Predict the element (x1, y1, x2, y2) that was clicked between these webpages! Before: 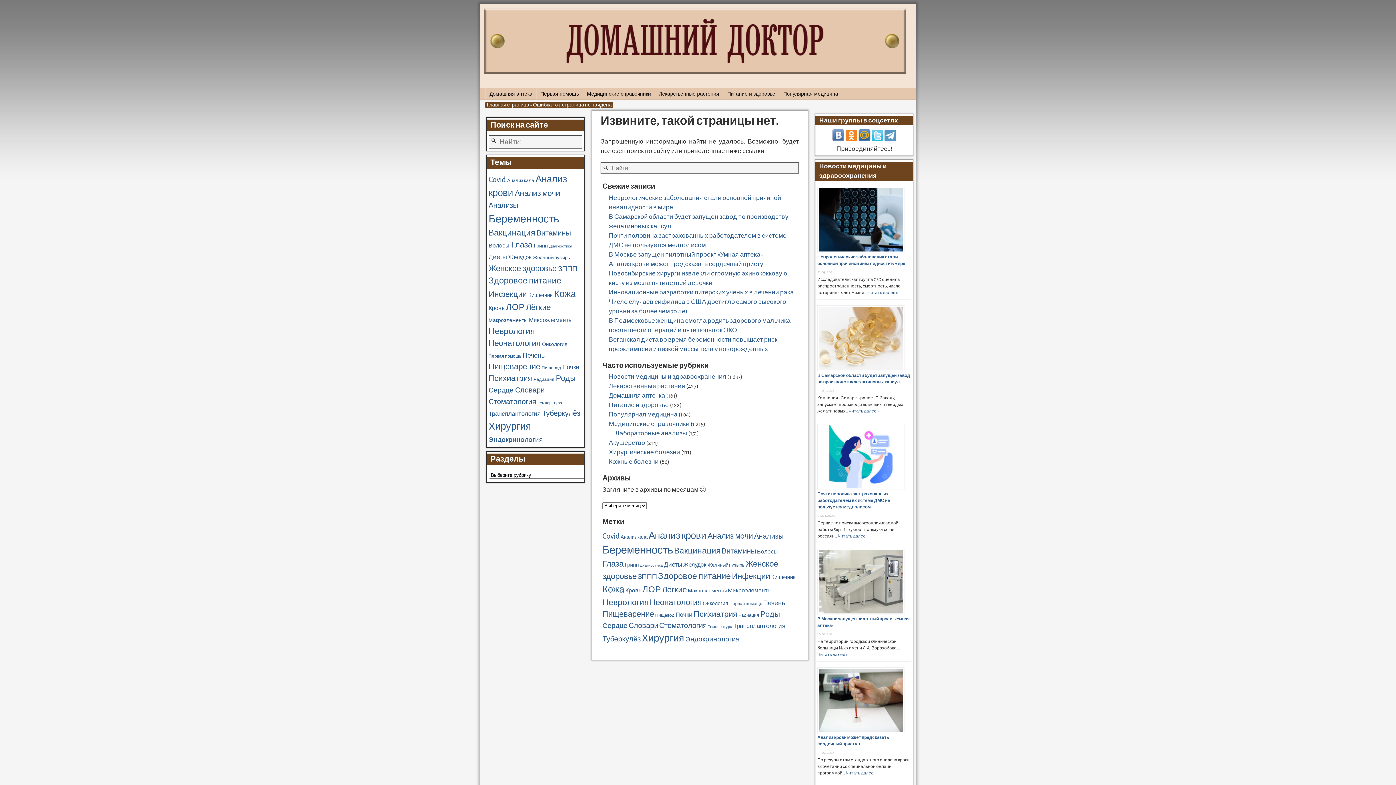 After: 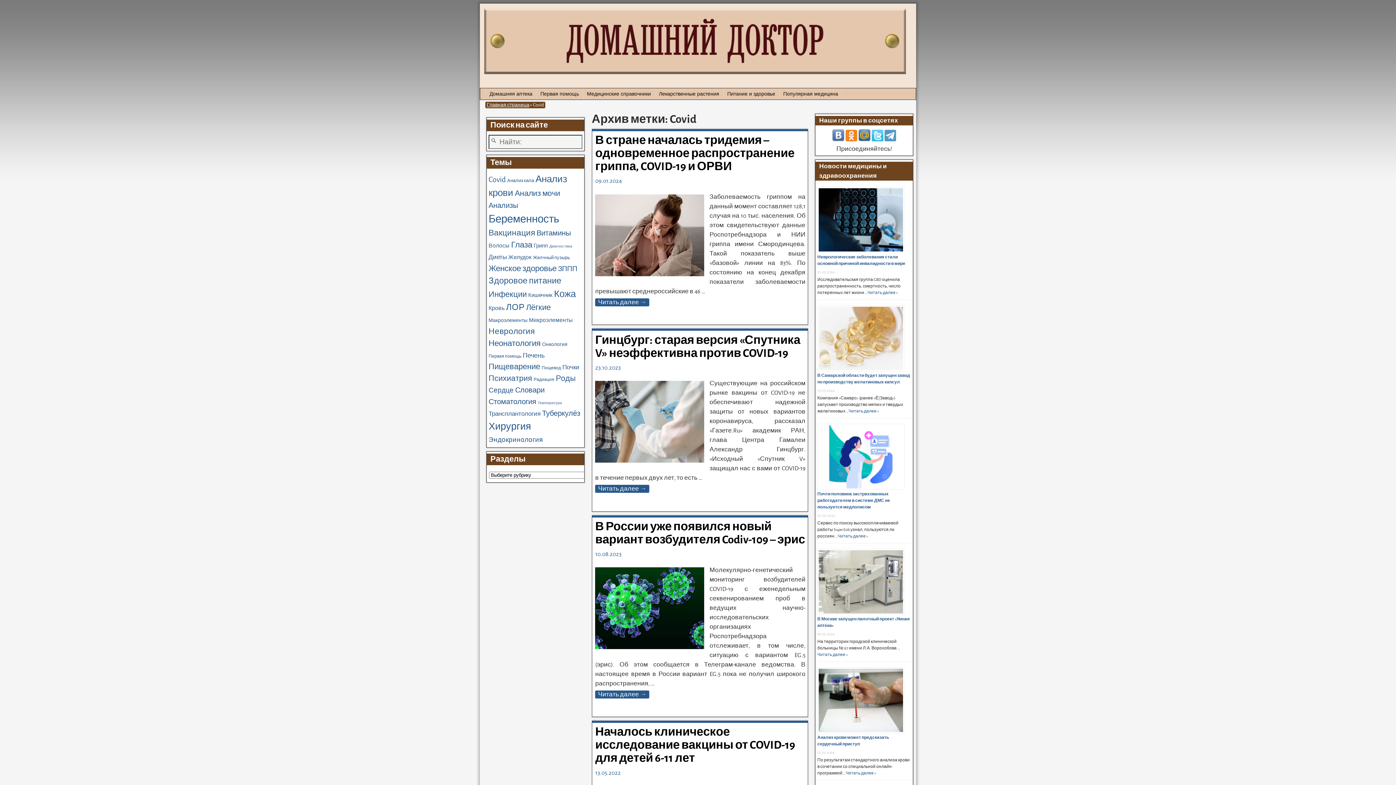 Action: label: Covid (36 элементов) bbox: (488, 175, 505, 183)